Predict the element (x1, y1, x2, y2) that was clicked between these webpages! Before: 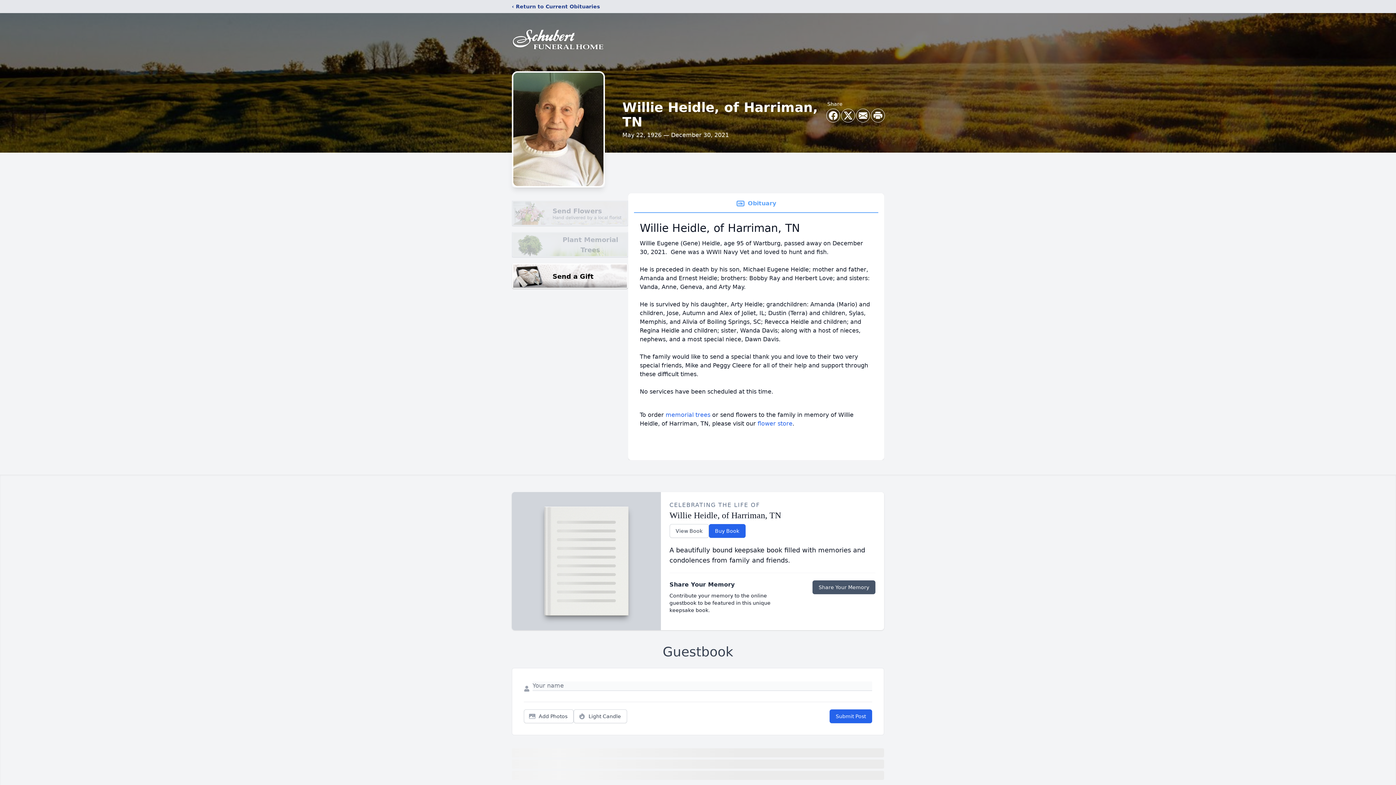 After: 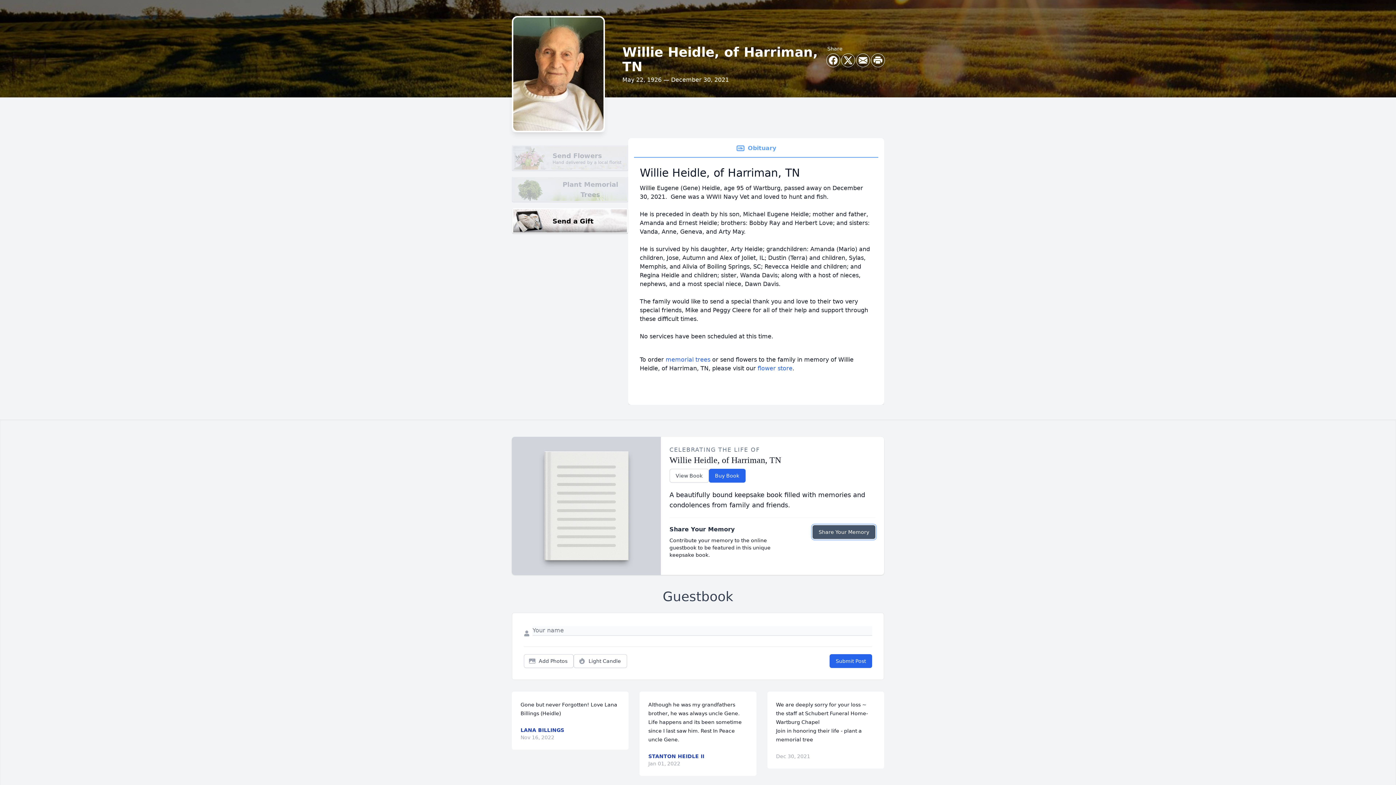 Action: bbox: (812, 580, 875, 594) label: Share Your Memory